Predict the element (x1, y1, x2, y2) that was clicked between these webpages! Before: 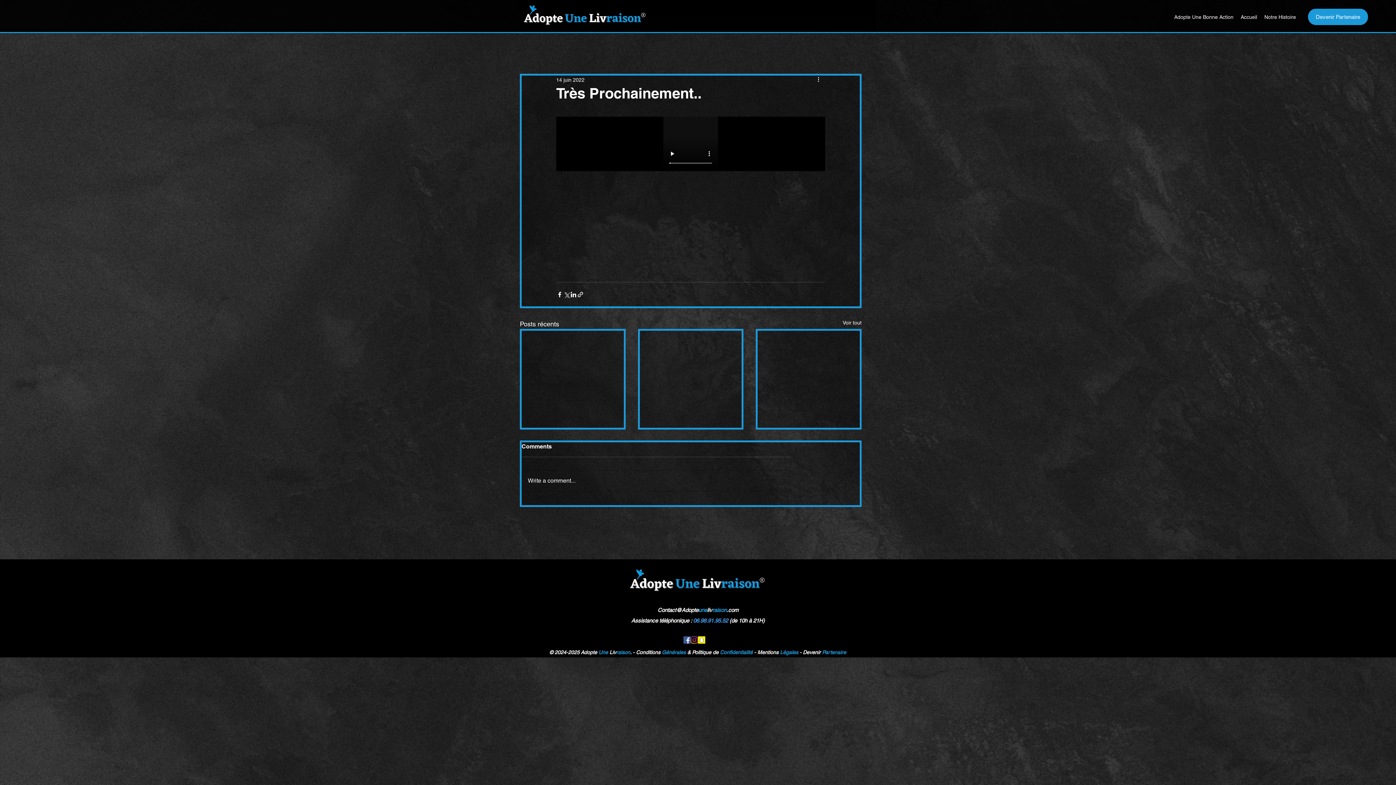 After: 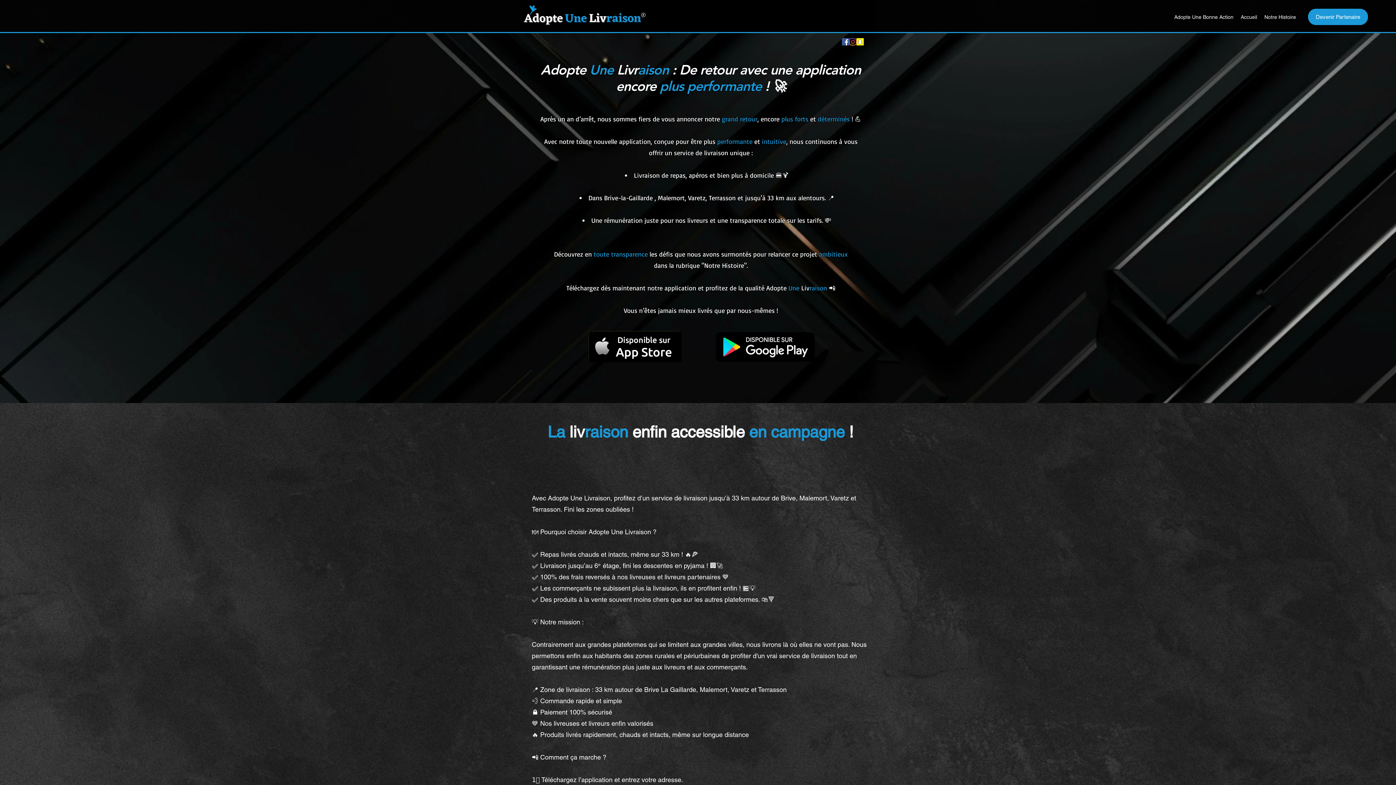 Action: bbox: (1237, 11, 1261, 22) label: Accueil